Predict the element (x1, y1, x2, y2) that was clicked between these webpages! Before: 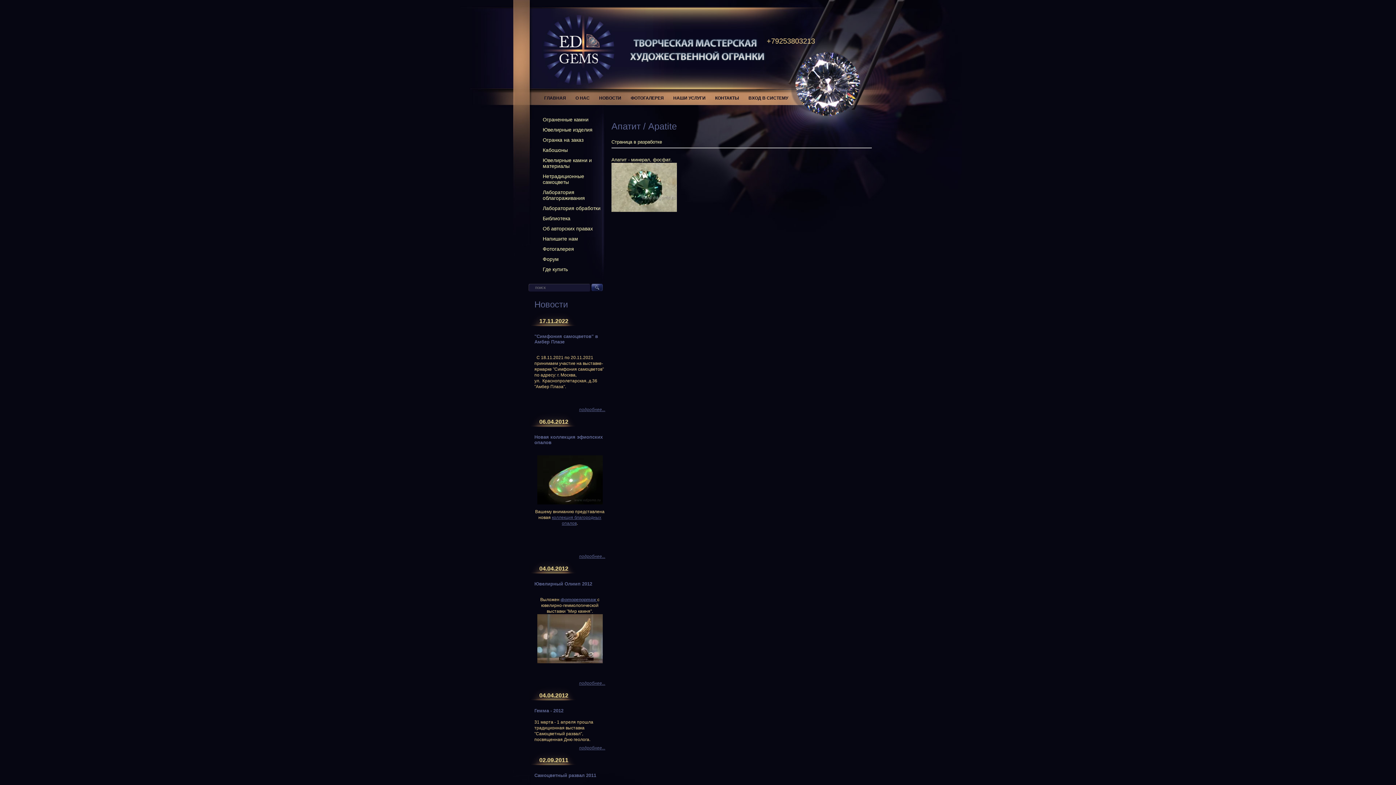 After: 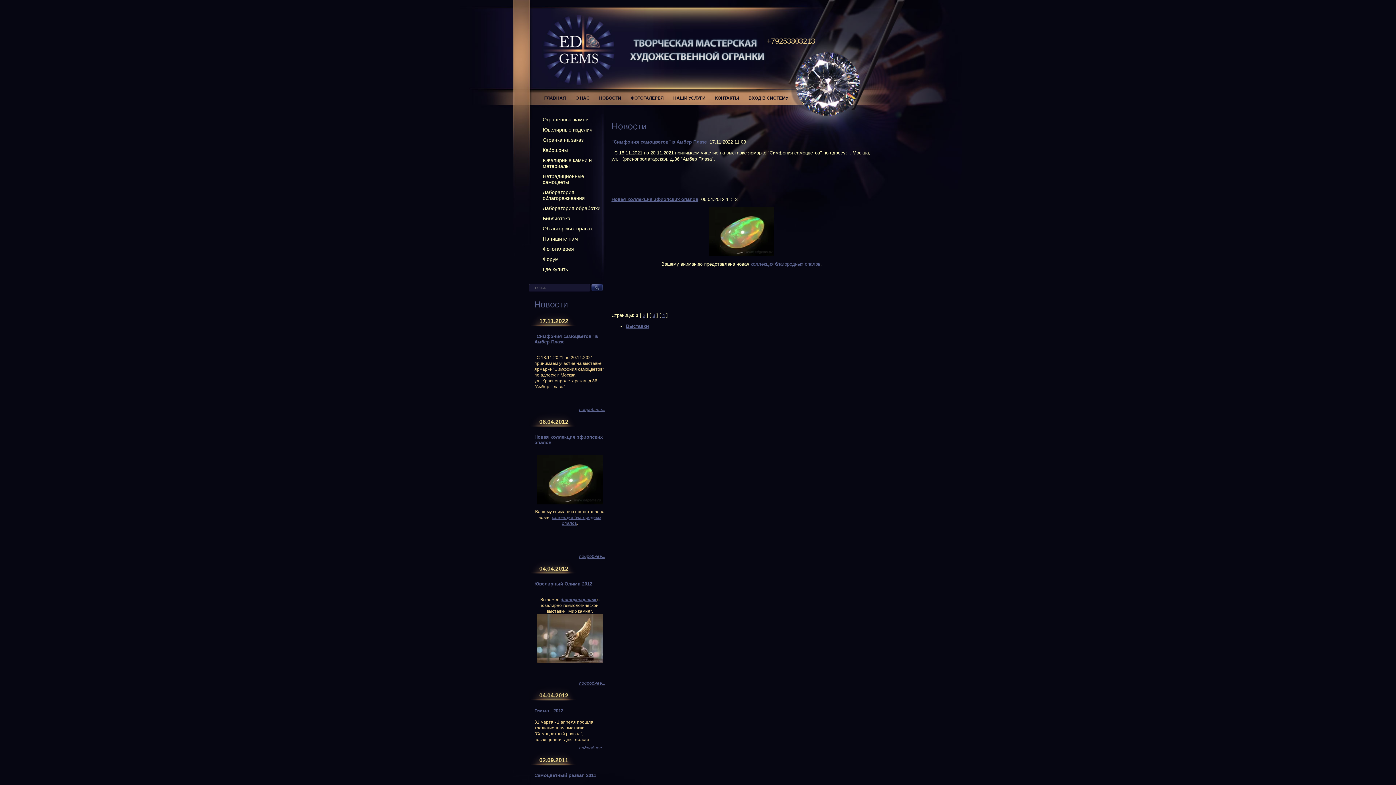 Action: bbox: (599, 95, 621, 100) label: НОВОСТИ